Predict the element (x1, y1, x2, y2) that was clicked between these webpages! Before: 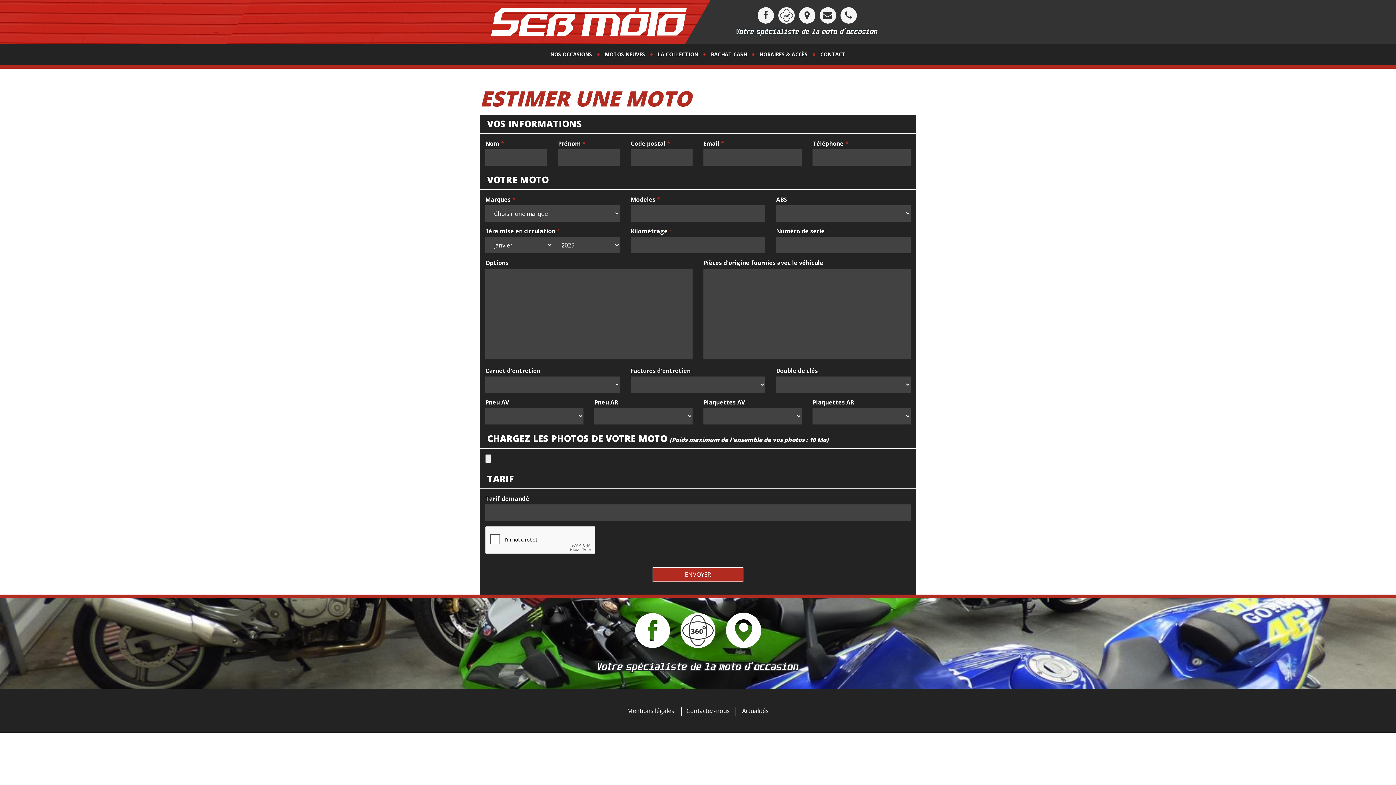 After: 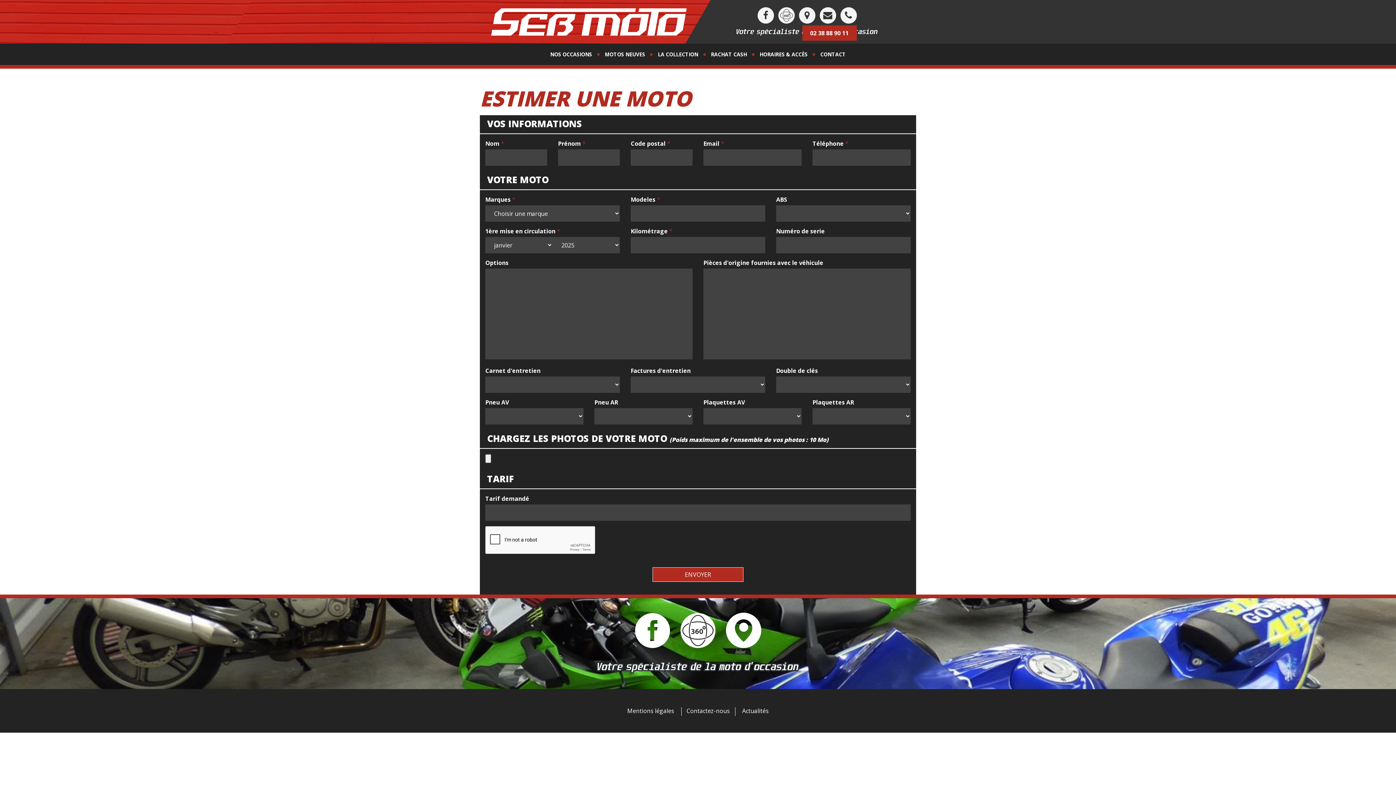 Action: bbox: (840, 7, 856, 23)